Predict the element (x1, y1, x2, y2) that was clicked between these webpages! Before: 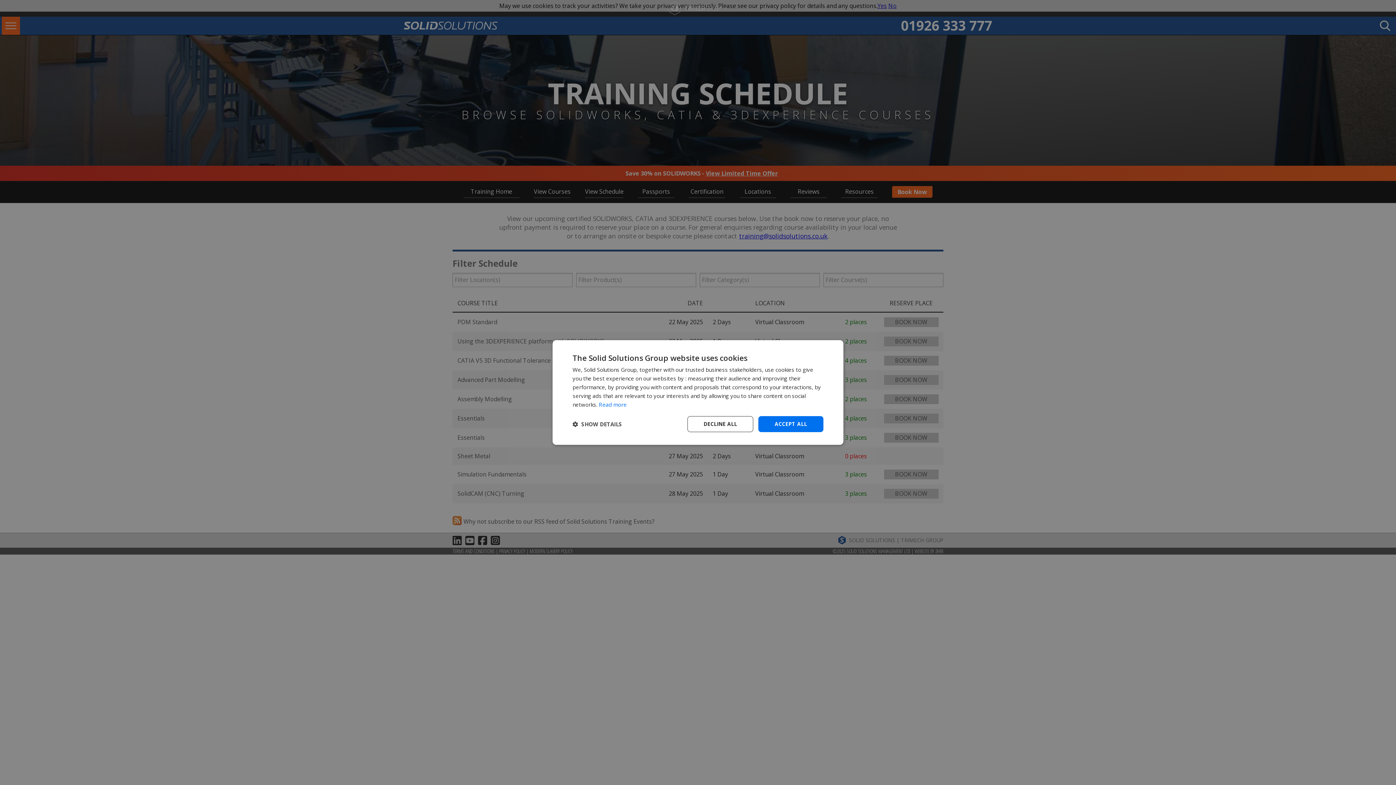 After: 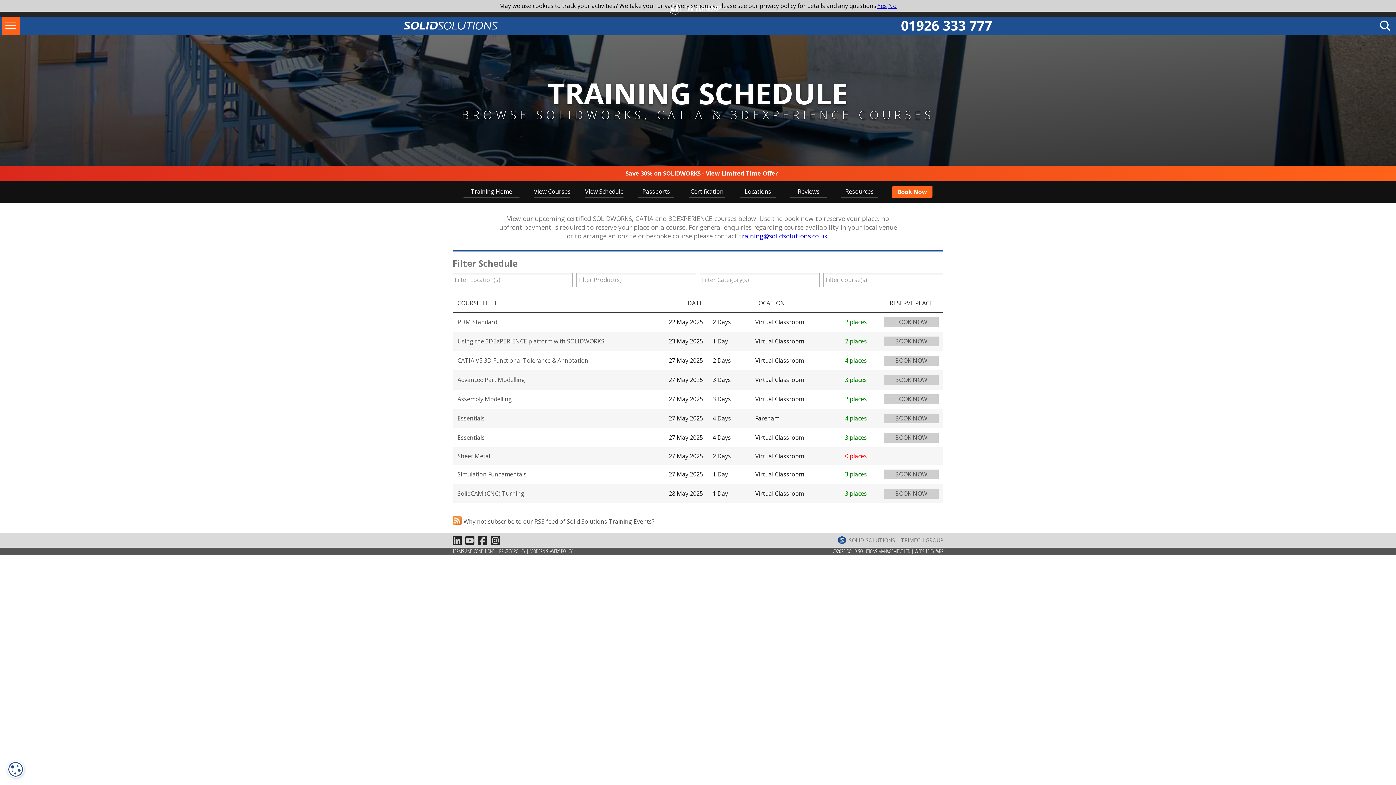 Action: label: DECLINE ALL bbox: (687, 416, 753, 432)